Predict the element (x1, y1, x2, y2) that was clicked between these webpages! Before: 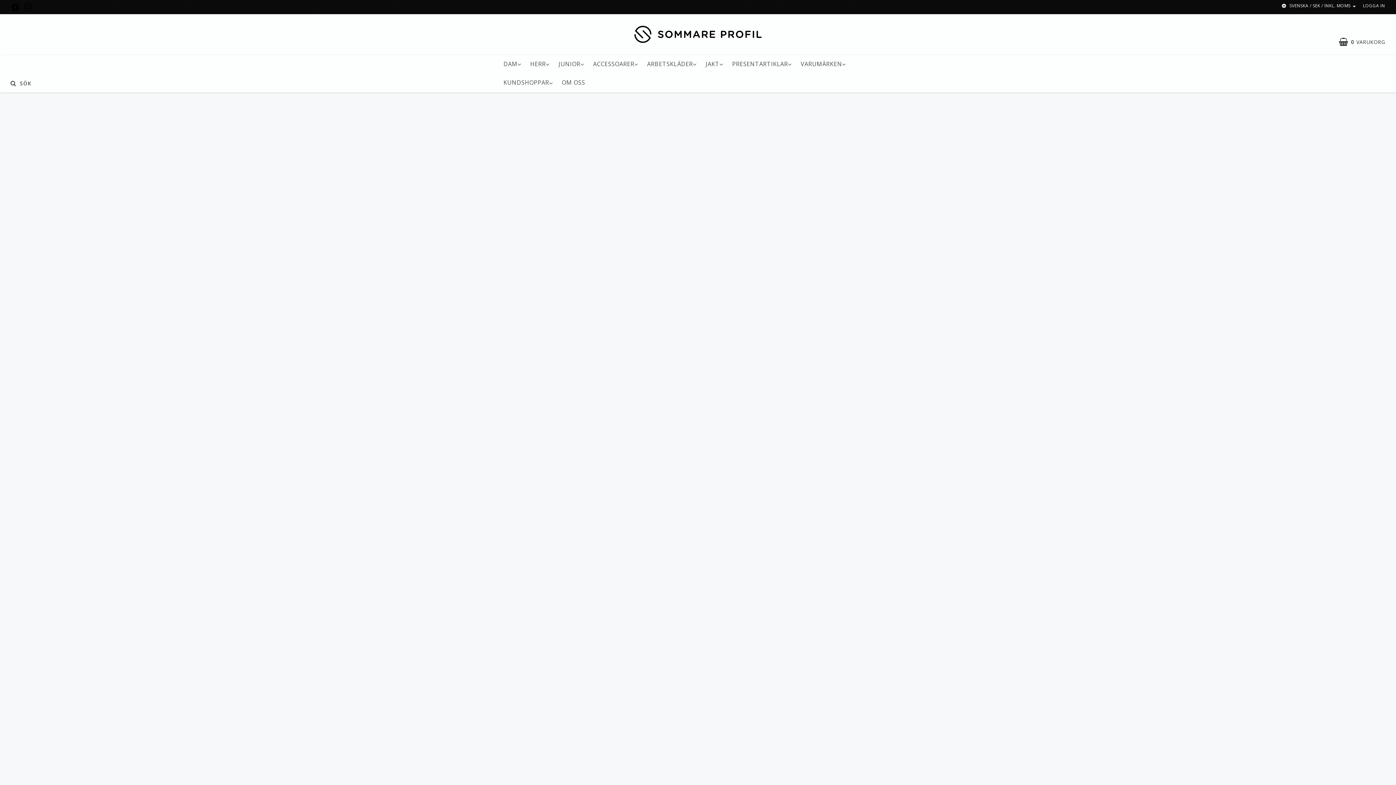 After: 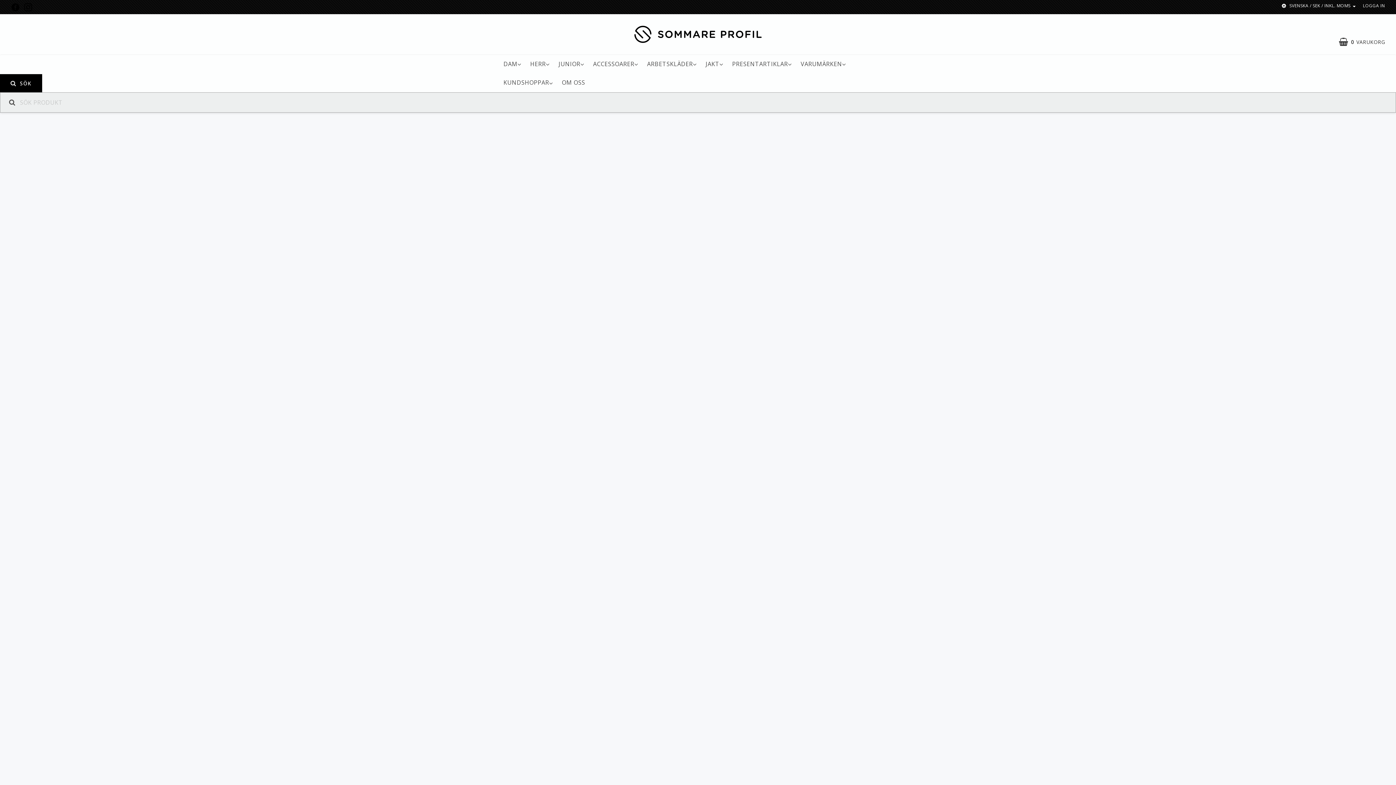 Action: label: SÖK bbox: (0, 74, 42, 92)